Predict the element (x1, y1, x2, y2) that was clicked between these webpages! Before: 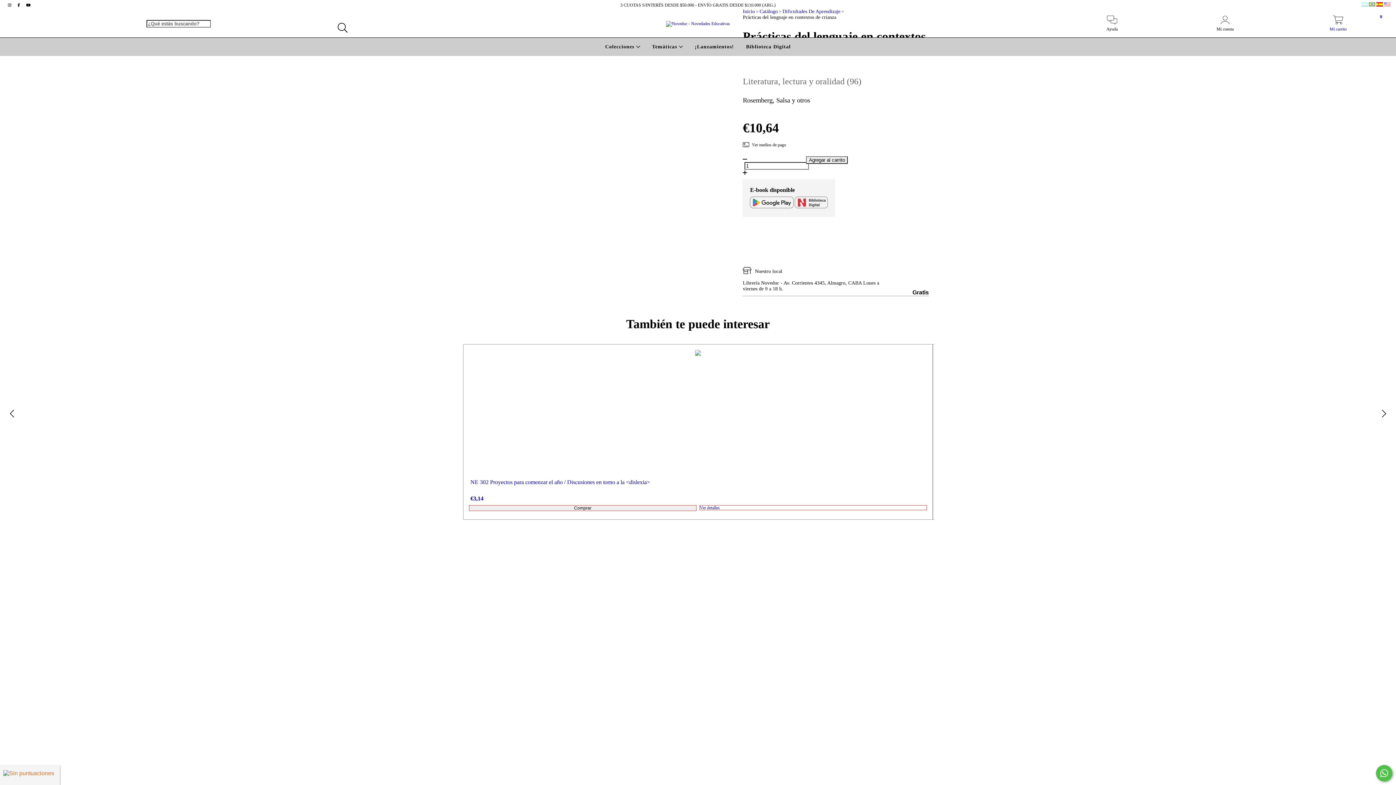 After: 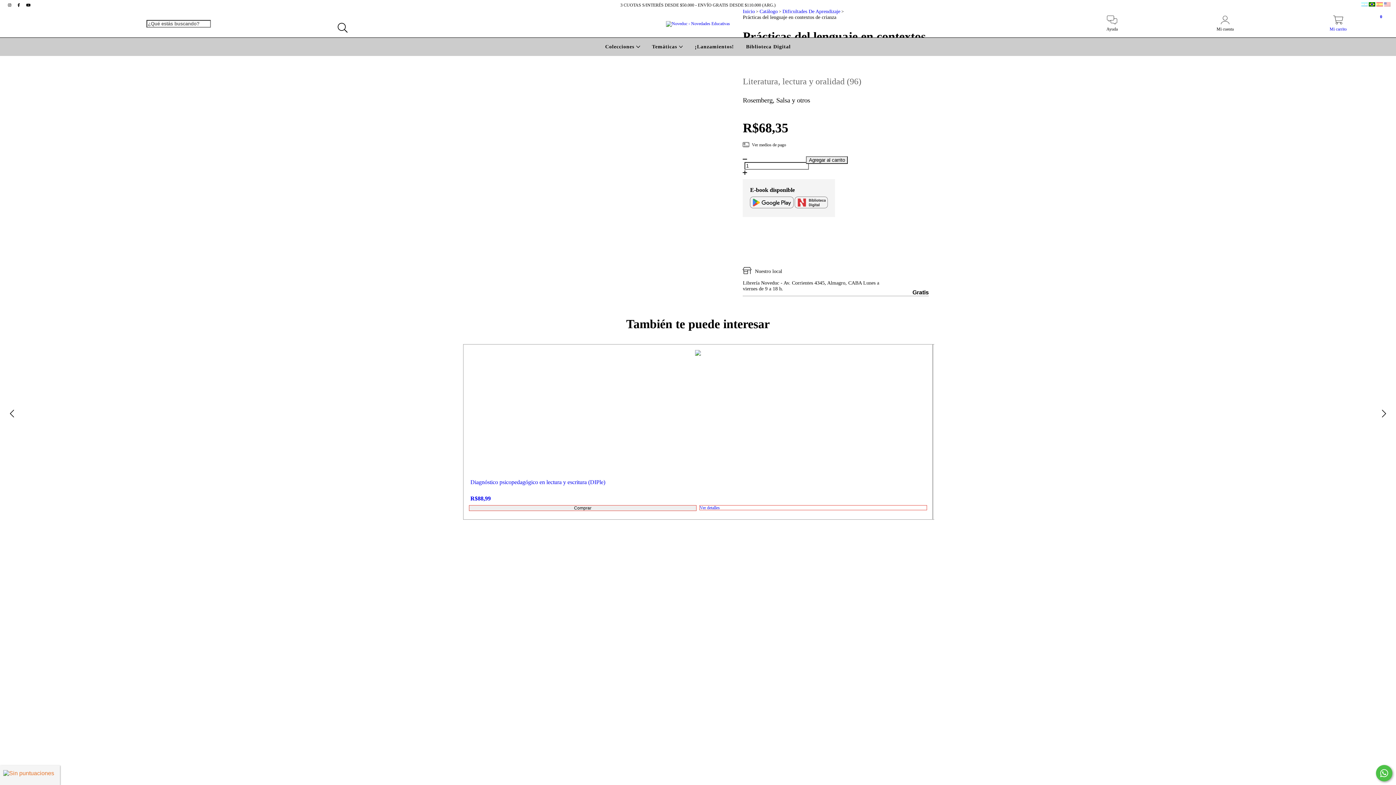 Action: label:   bbox: (1369, 2, 1376, 7)